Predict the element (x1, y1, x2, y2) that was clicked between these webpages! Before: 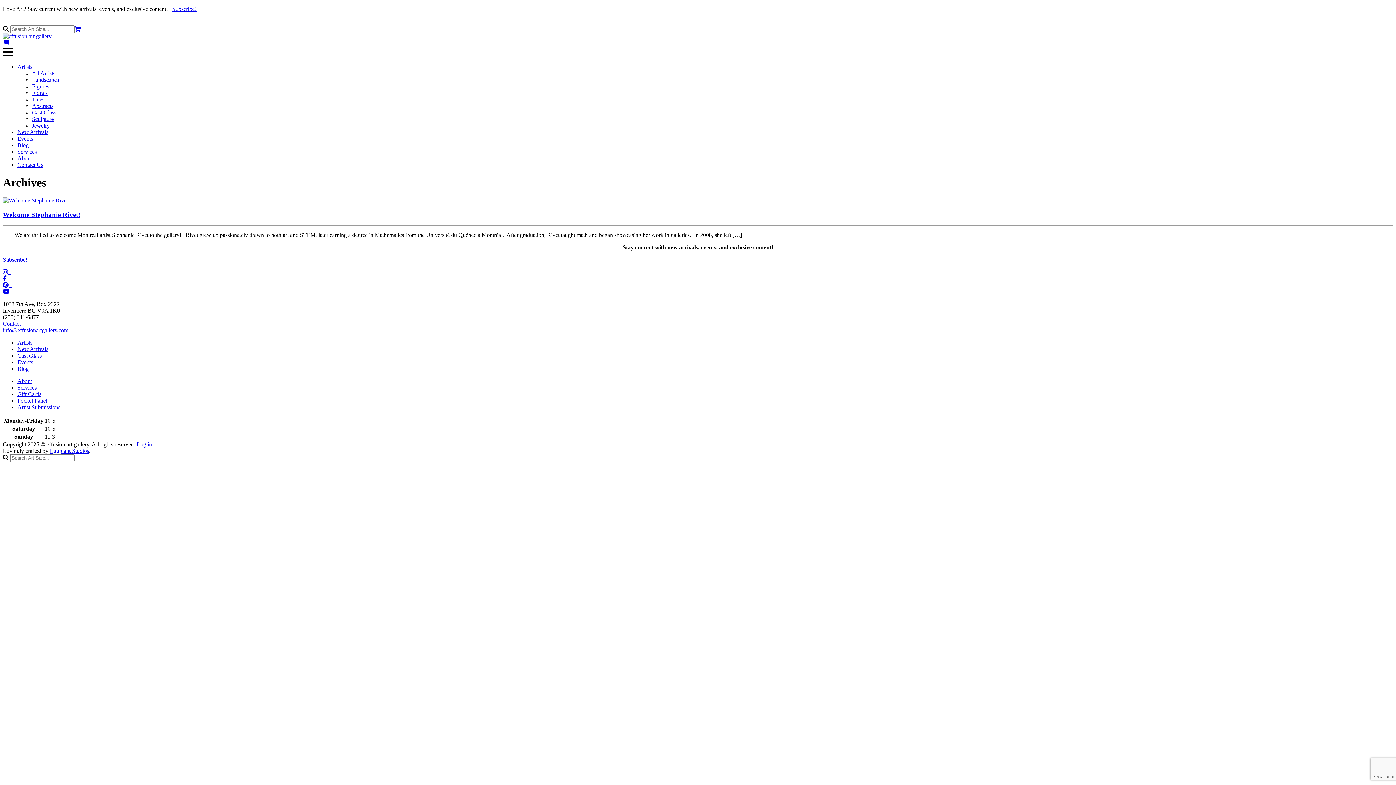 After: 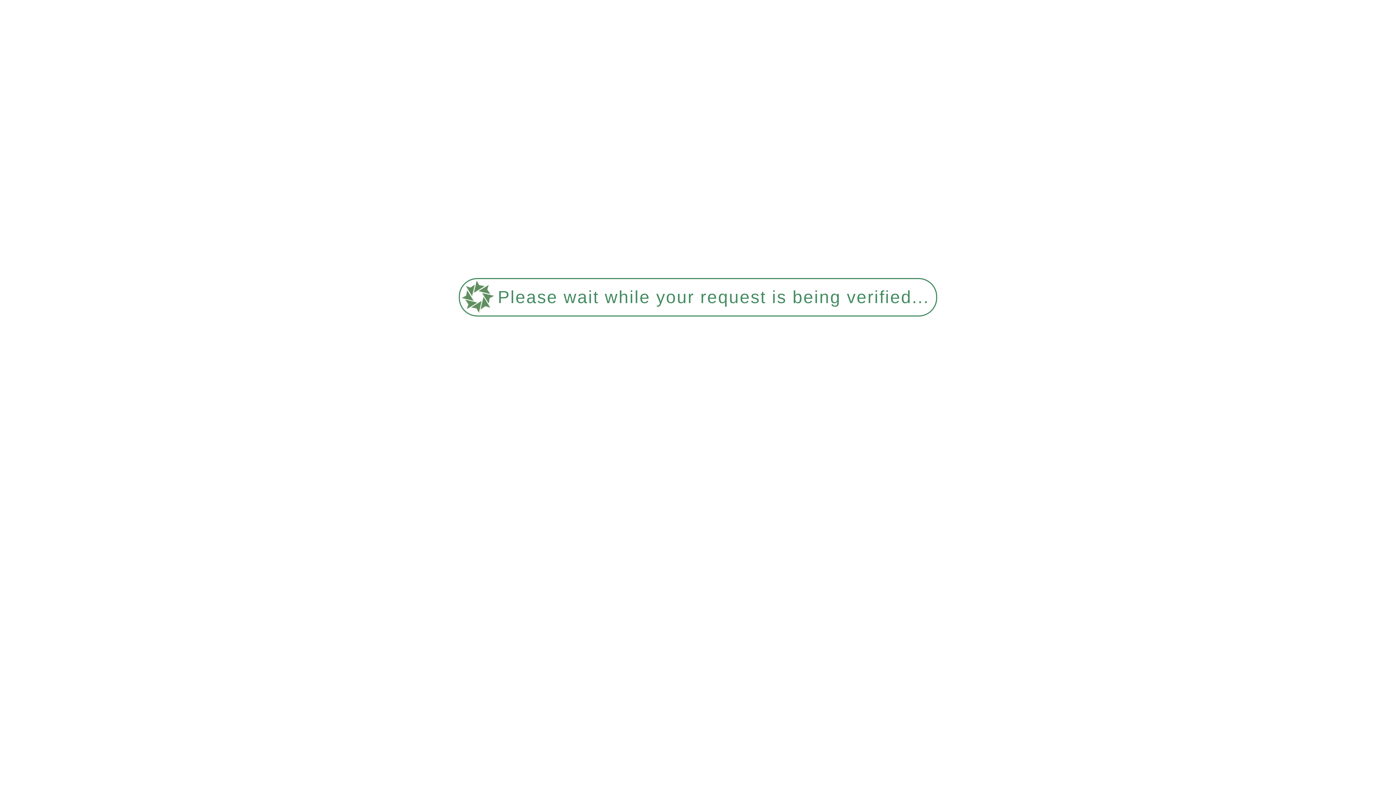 Action: bbox: (2, 33, 51, 39)